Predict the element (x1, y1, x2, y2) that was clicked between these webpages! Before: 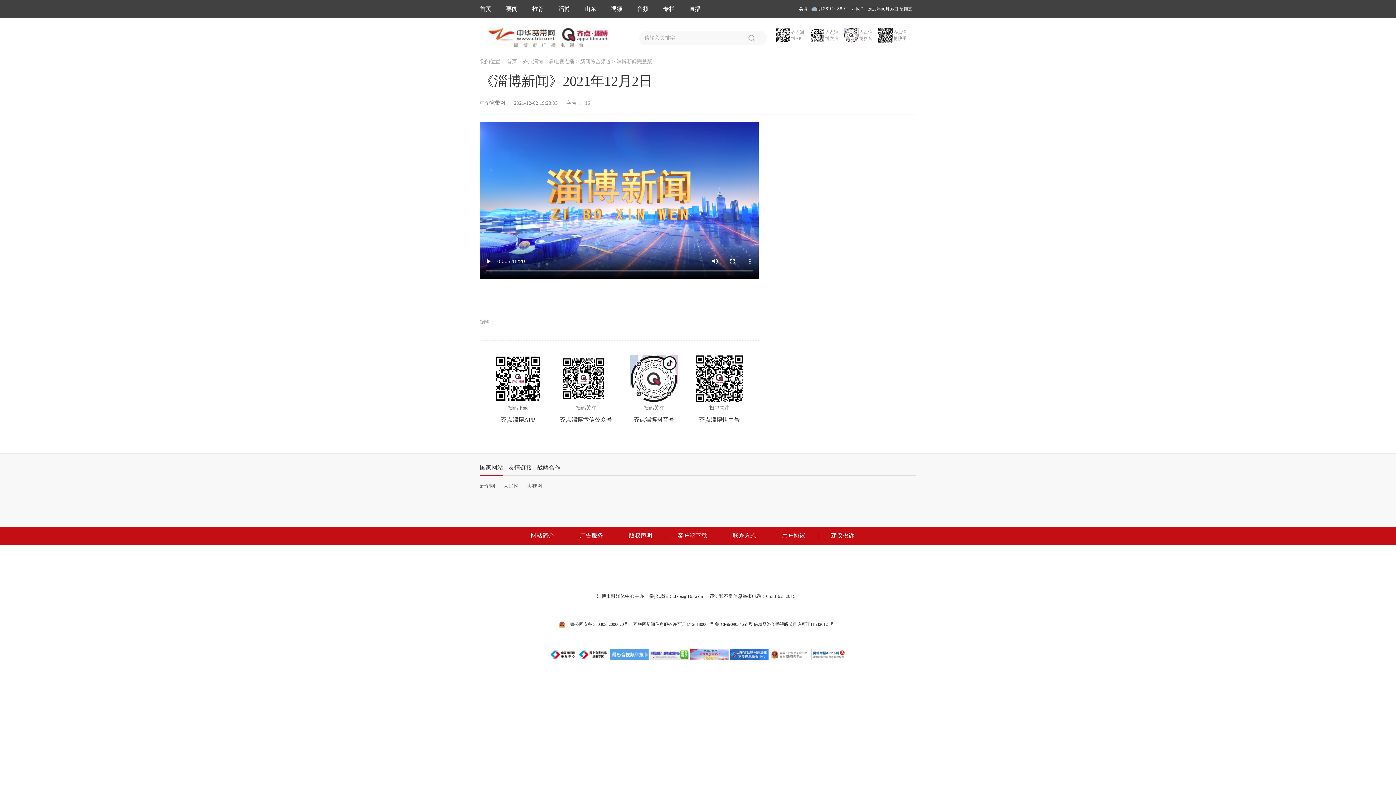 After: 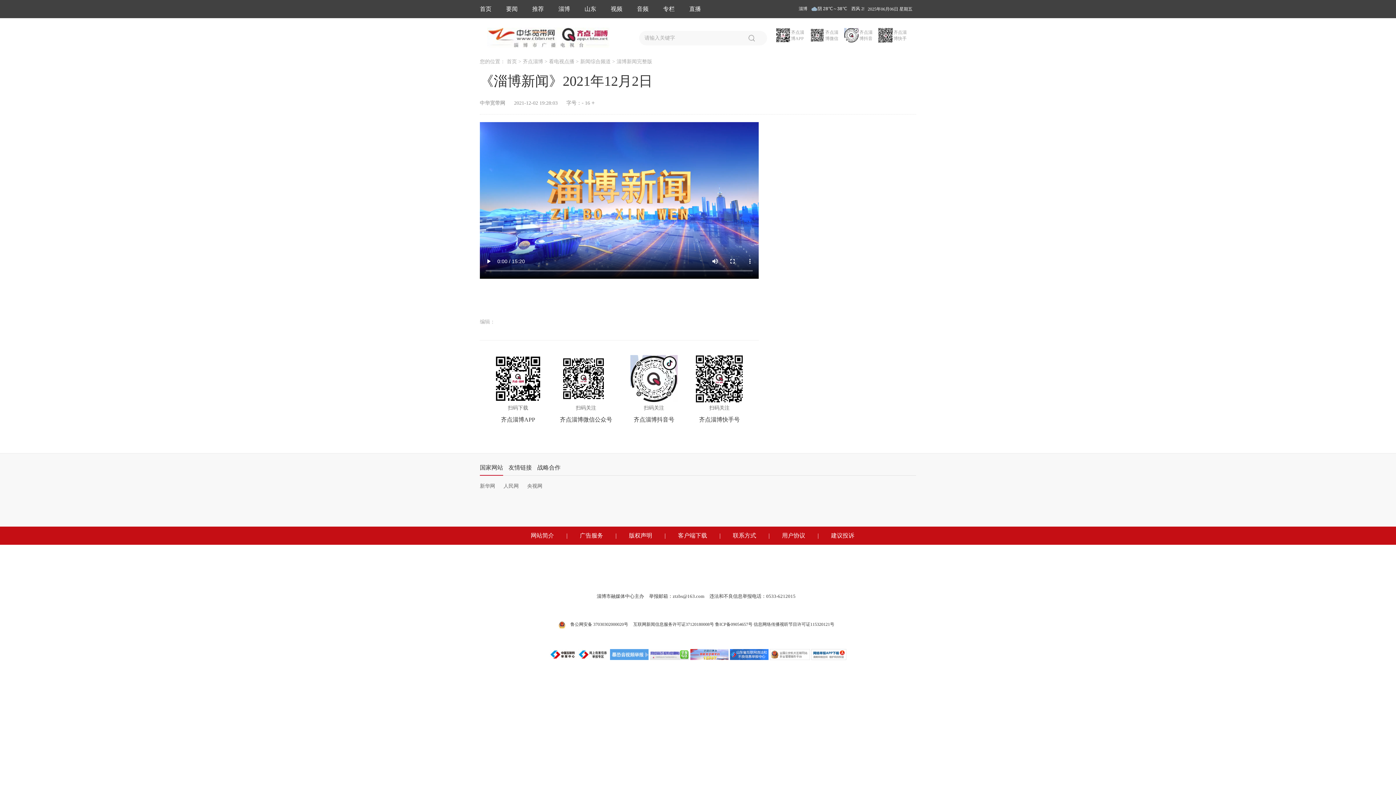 Action: bbox: (610, 651, 648, 657)